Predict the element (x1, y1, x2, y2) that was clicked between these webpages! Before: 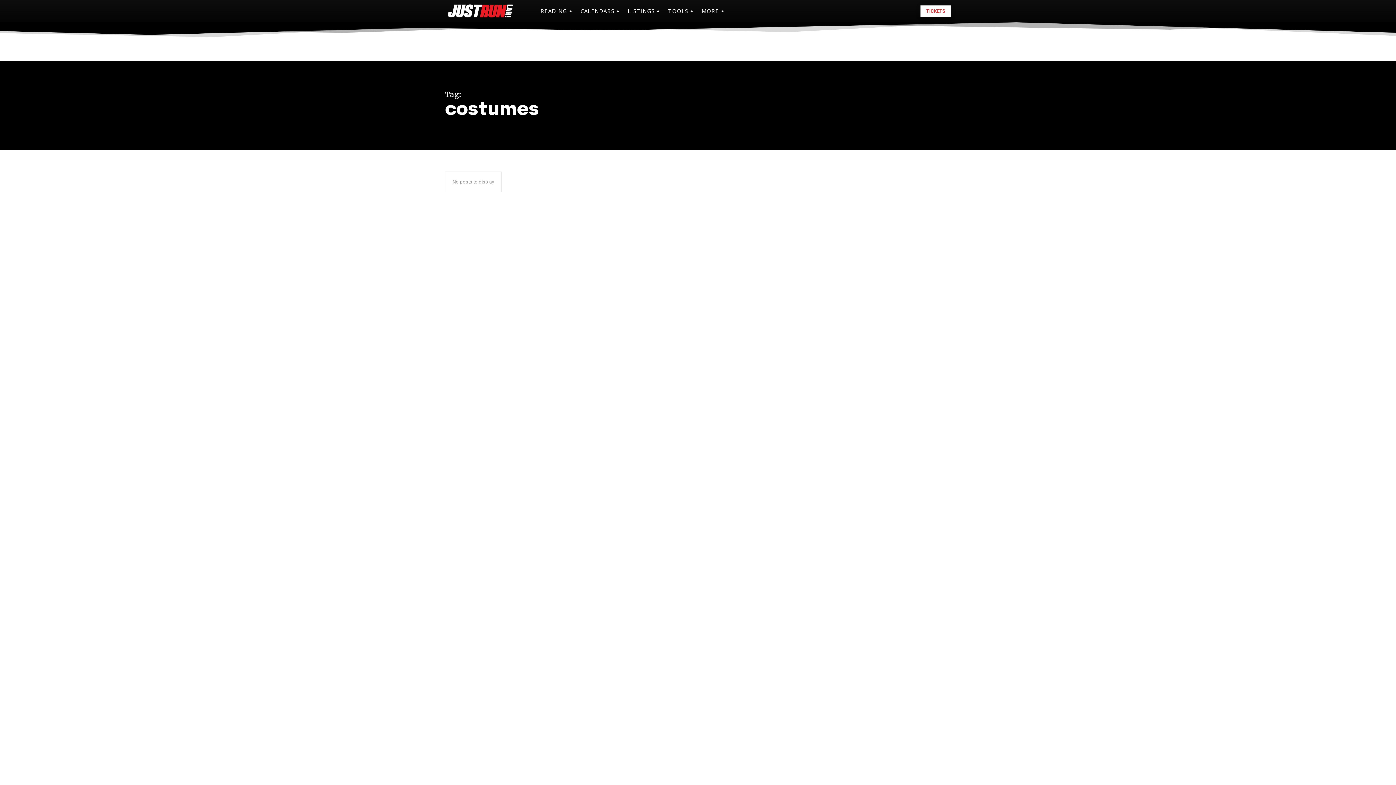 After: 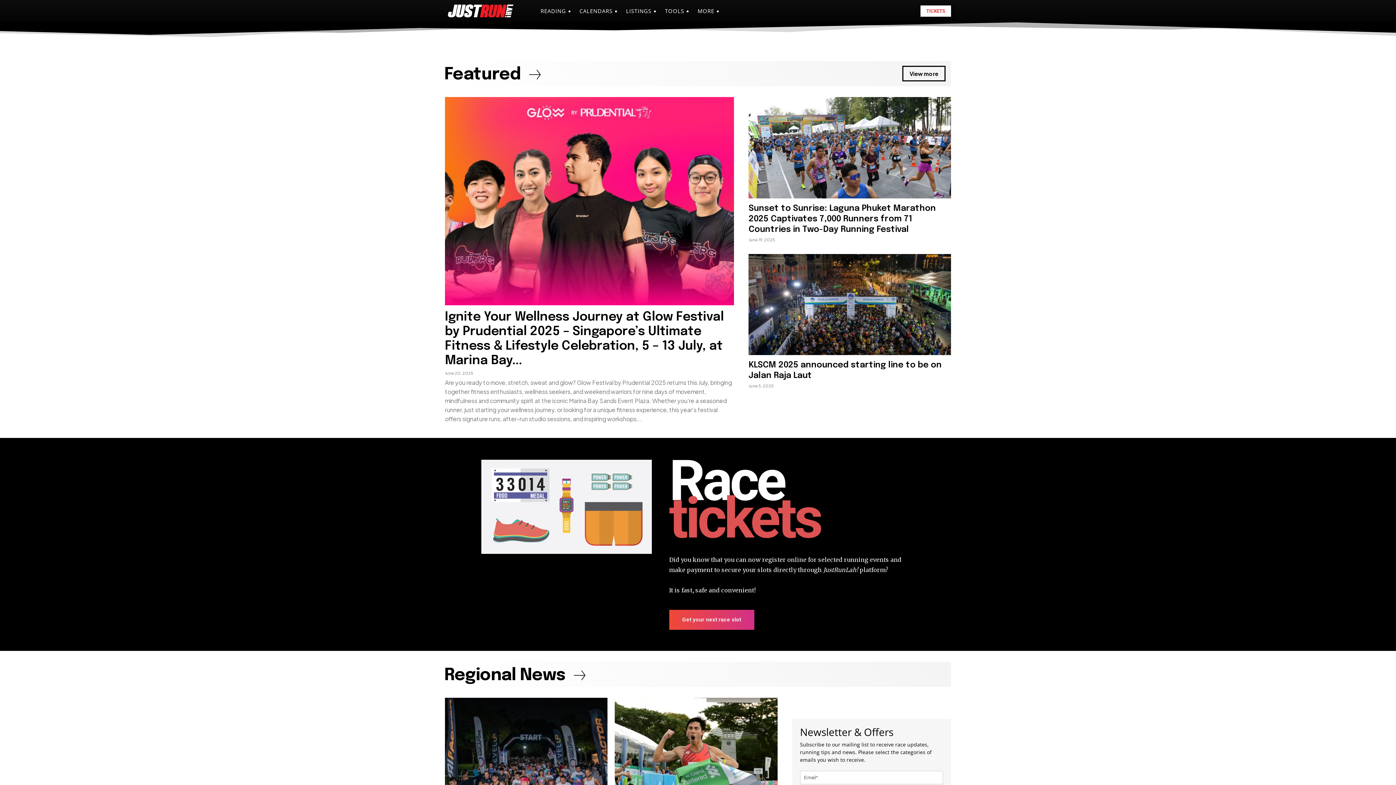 Action: bbox: (448, 4, 513, 17)